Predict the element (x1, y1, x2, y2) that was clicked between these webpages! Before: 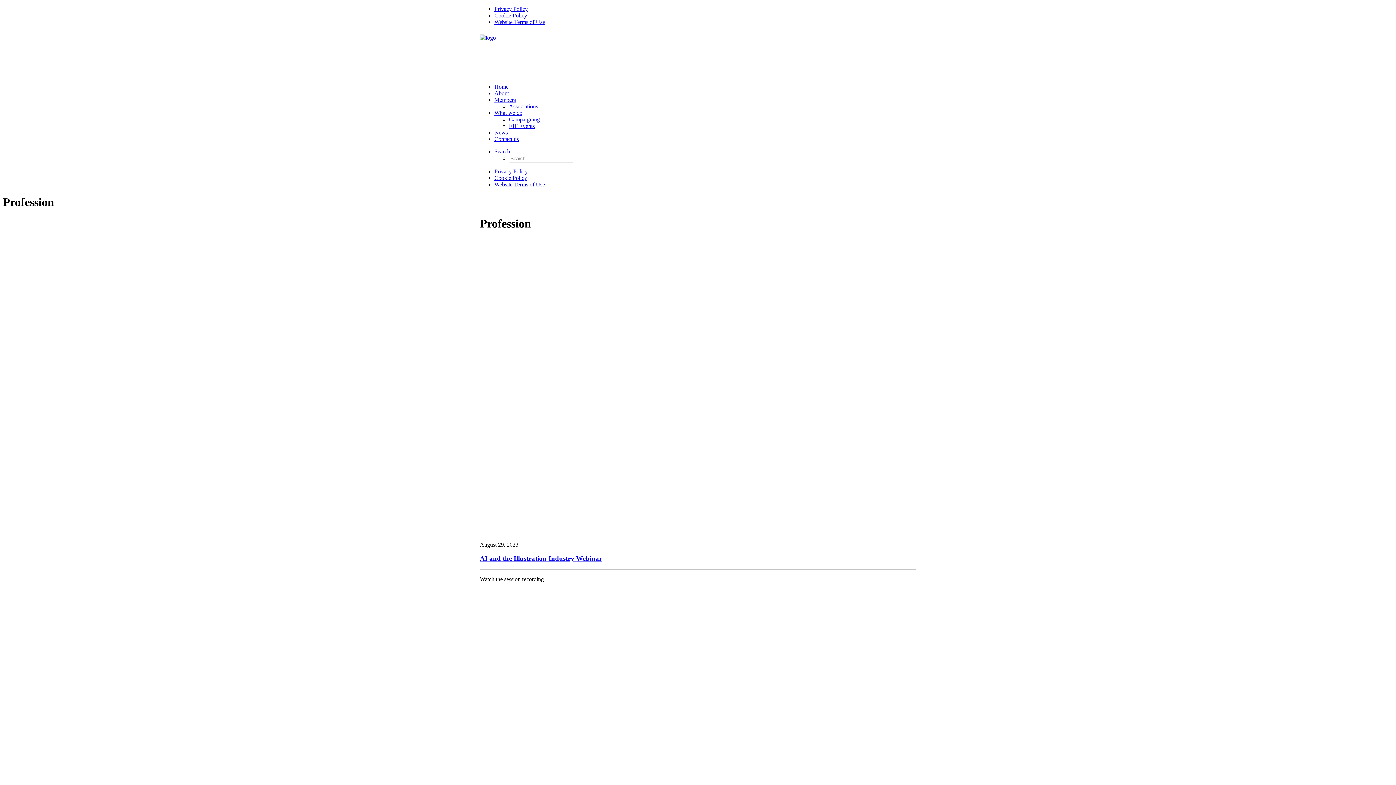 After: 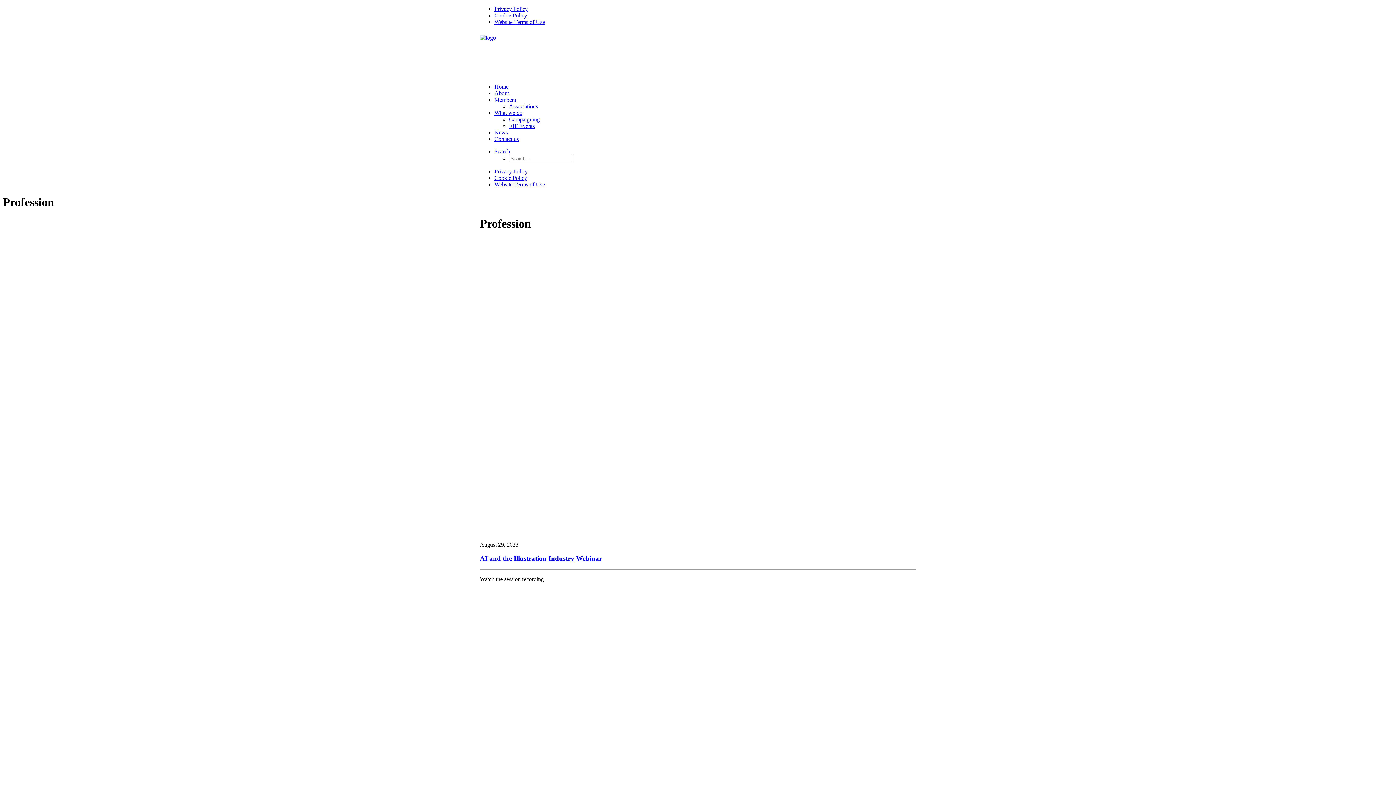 Action: label: What we do bbox: (494, 109, 522, 116)